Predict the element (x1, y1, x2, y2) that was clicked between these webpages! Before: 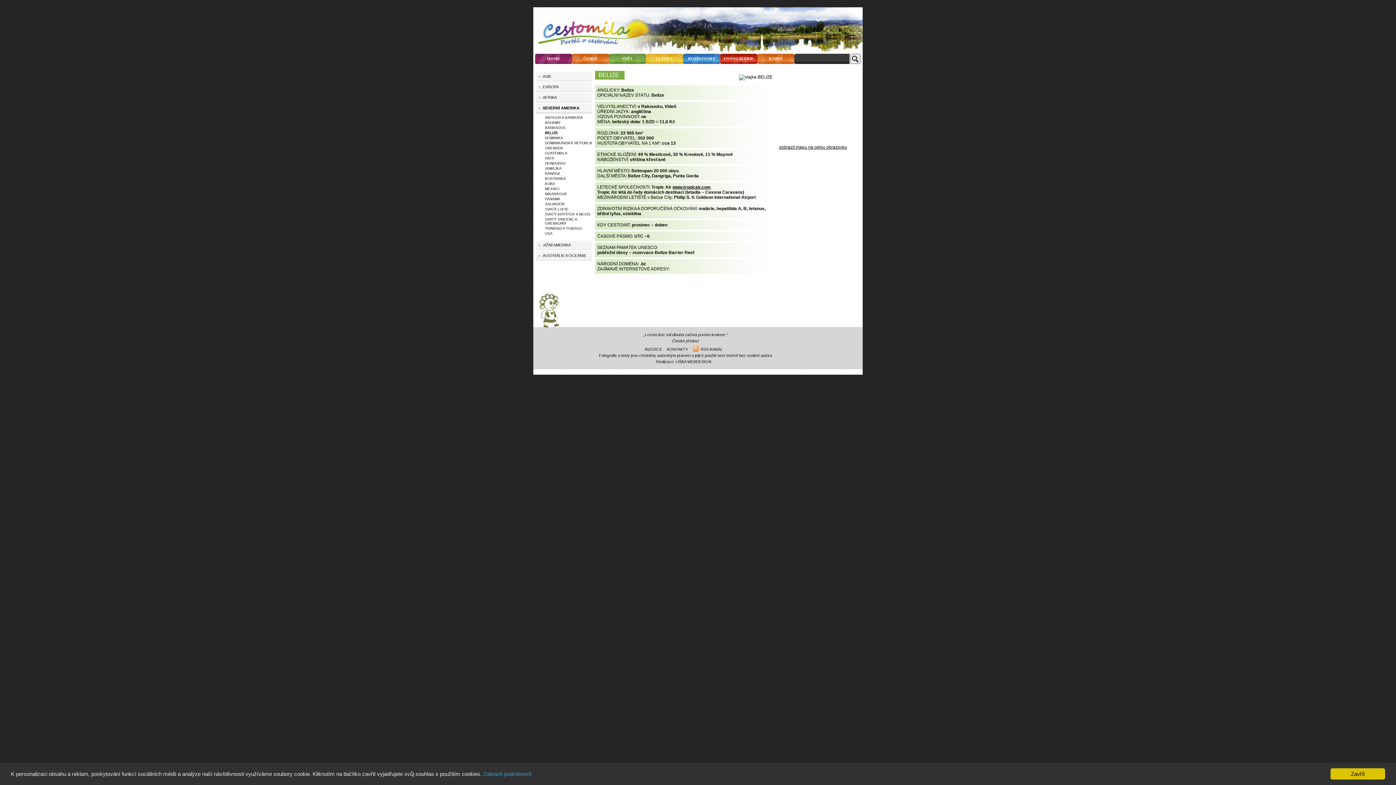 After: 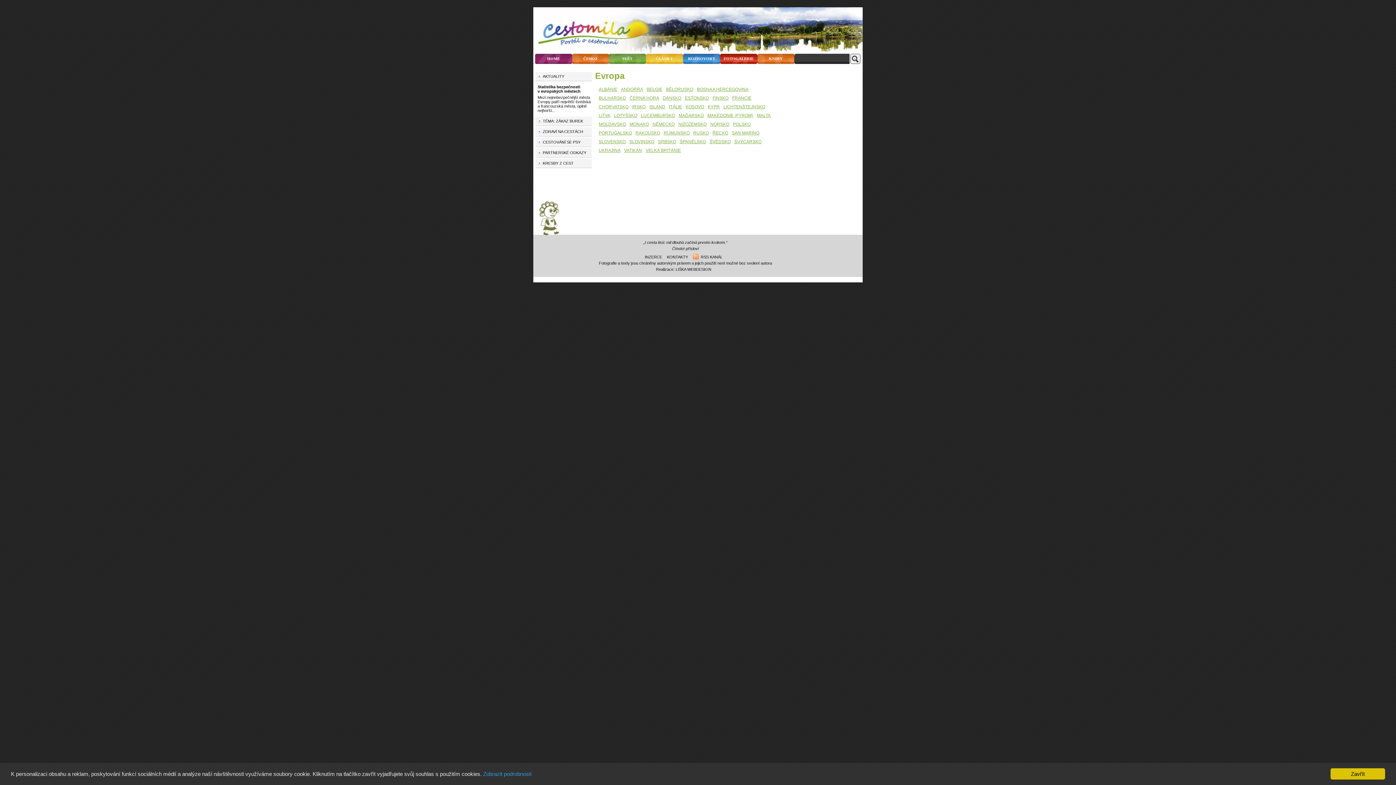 Action: label: EVROPA bbox: (542, 84, 558, 89)